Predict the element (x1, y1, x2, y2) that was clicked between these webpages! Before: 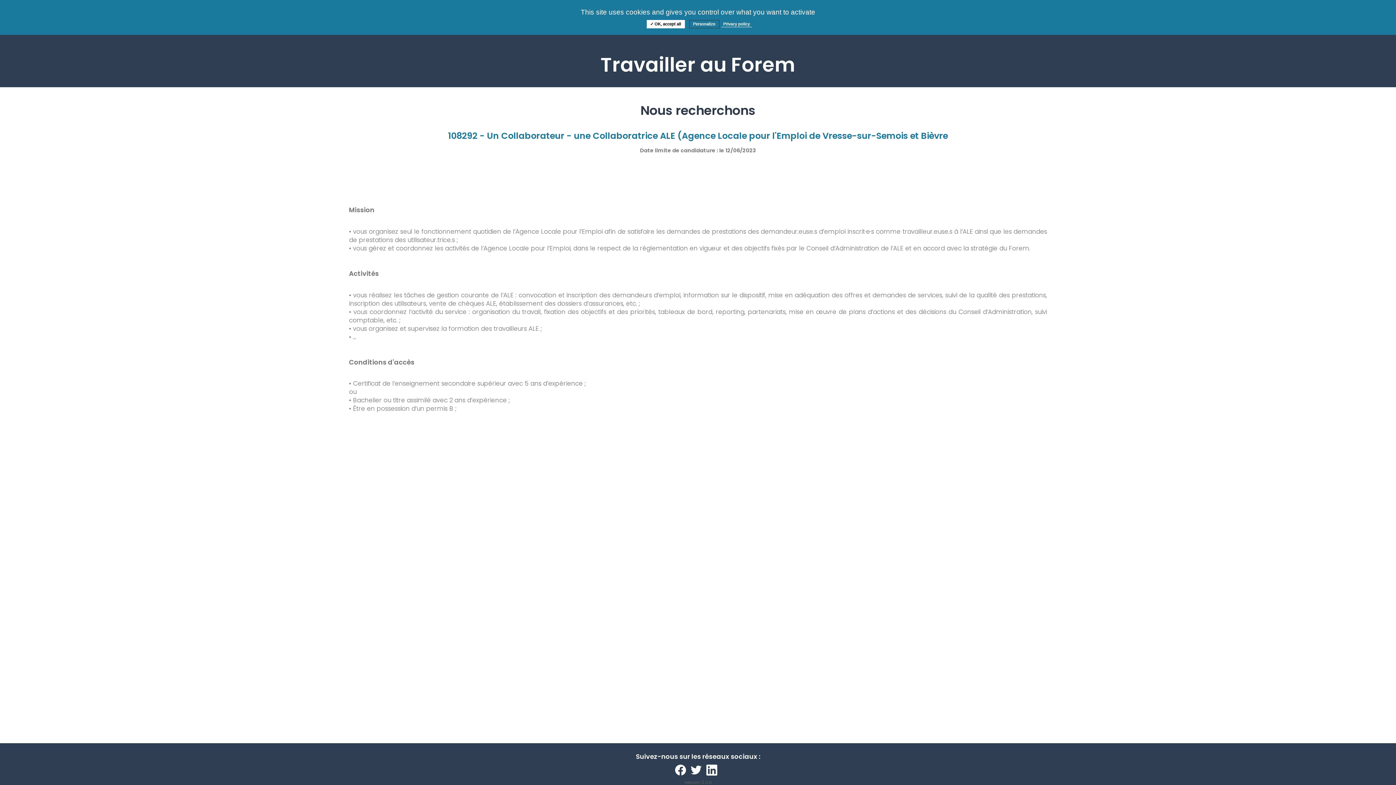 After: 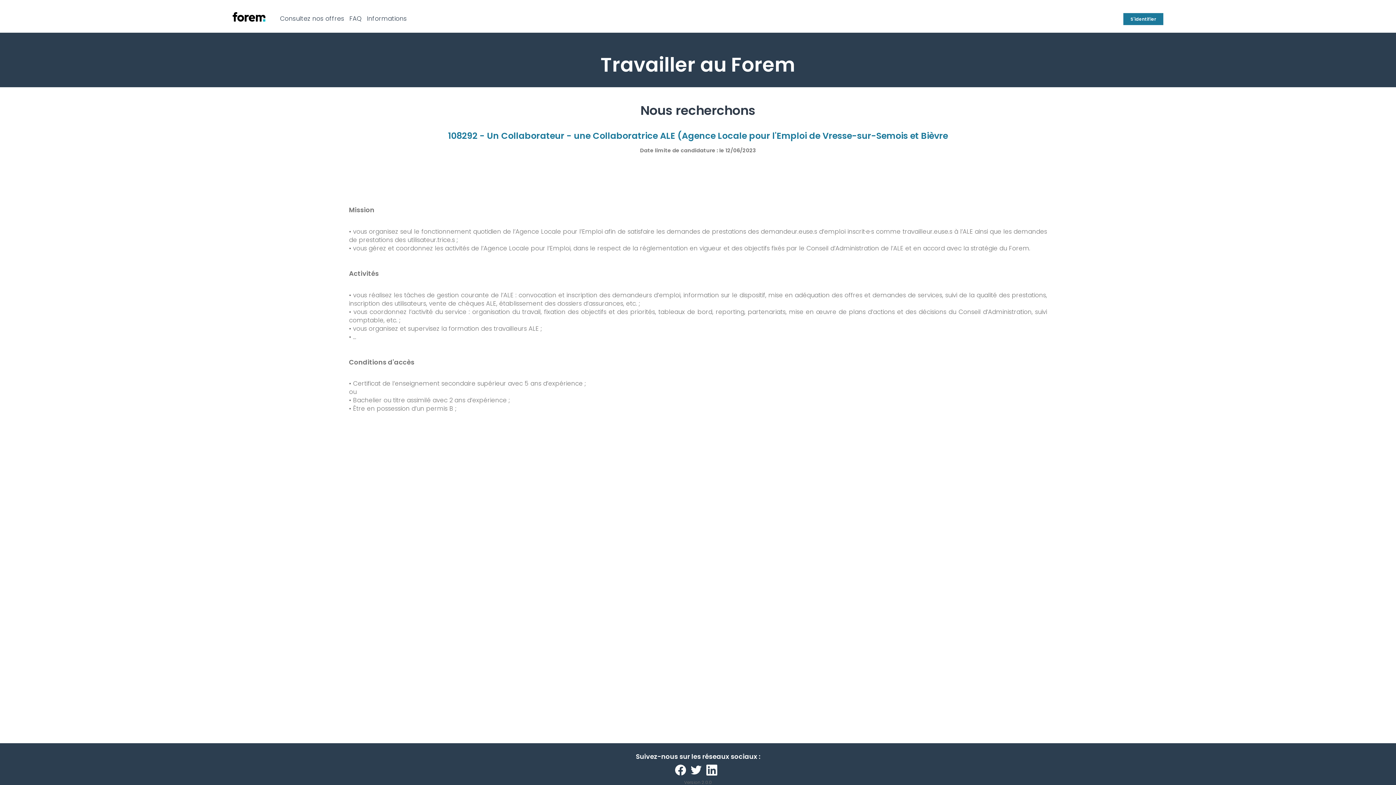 Action: bbox: (646, 20, 684, 28) label: ✓ OK, accept all